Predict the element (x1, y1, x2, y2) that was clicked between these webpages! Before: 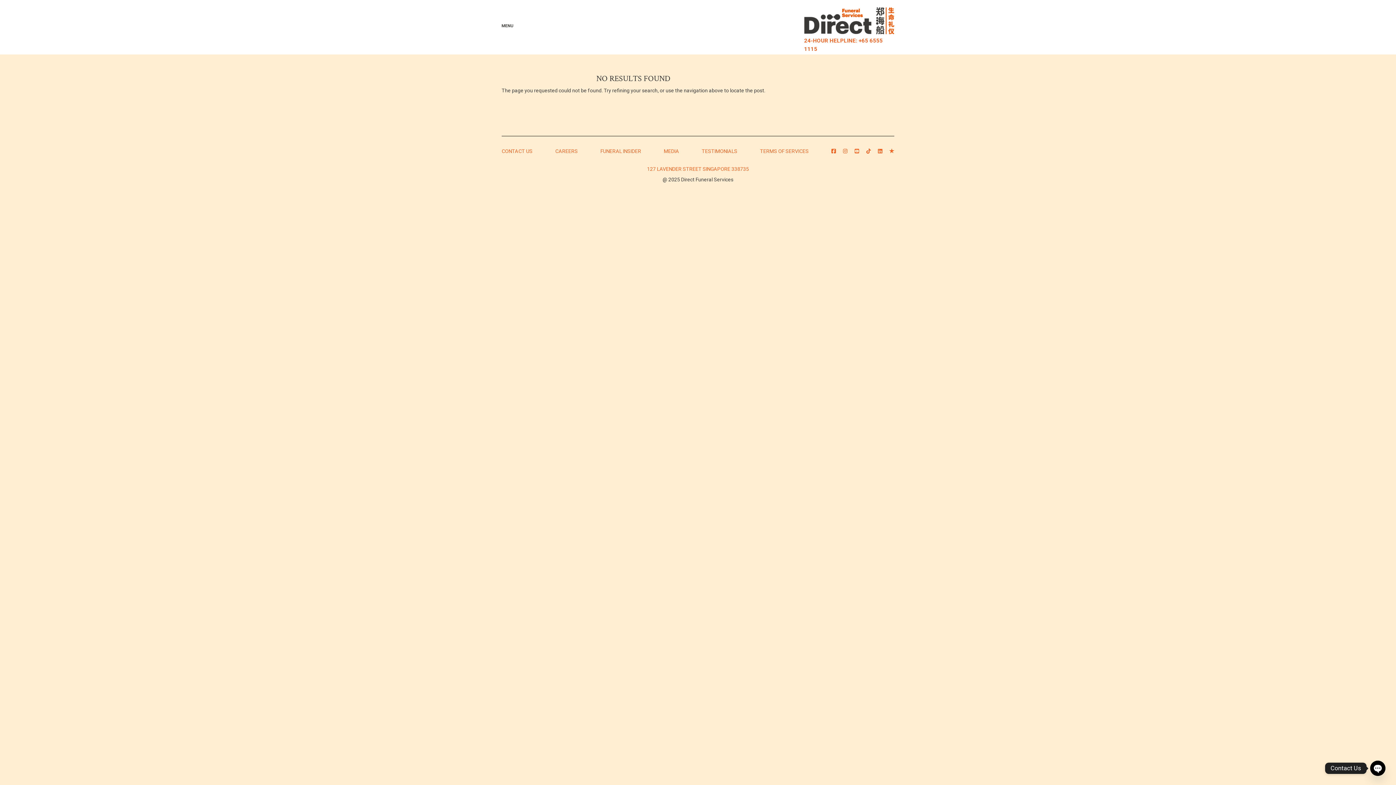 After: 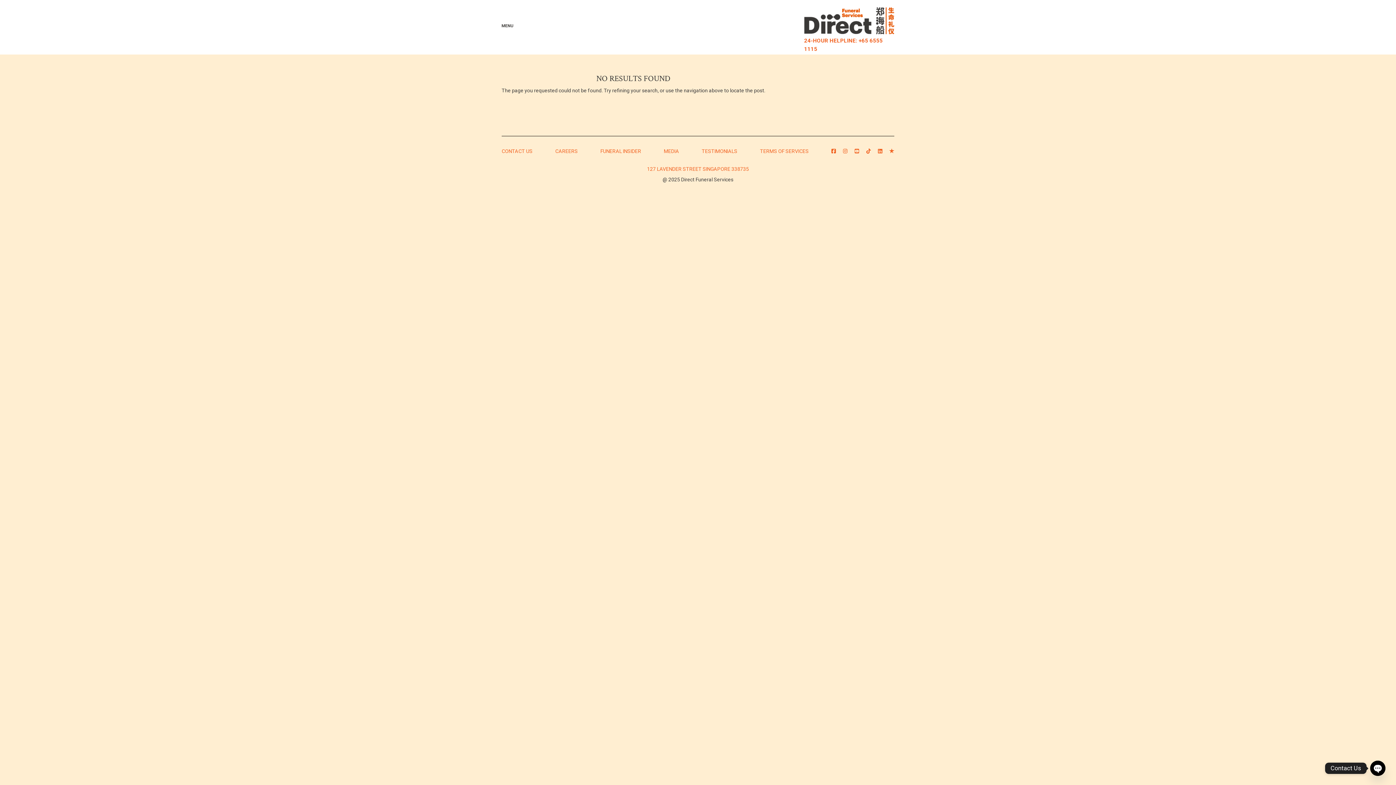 Action: bbox: (866, 148, 870, 154)